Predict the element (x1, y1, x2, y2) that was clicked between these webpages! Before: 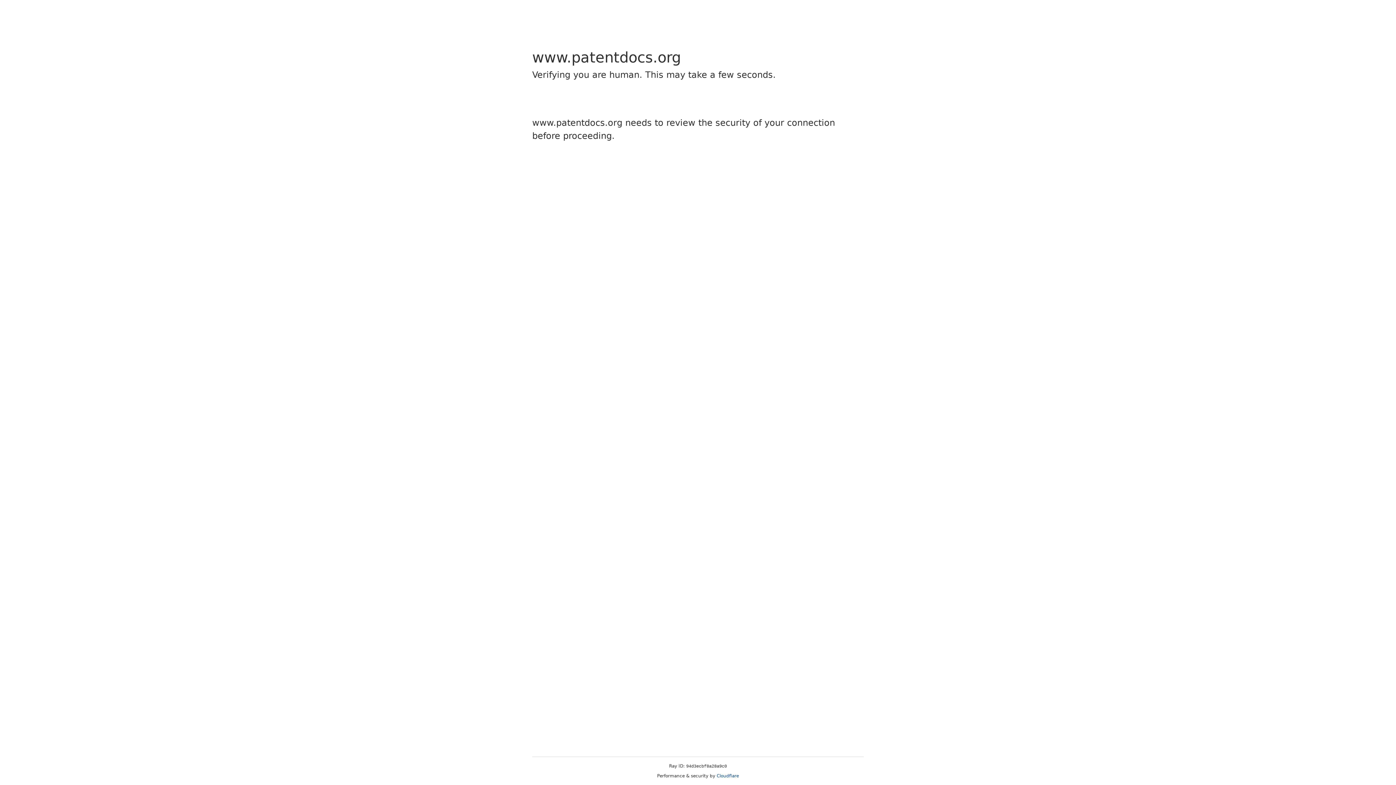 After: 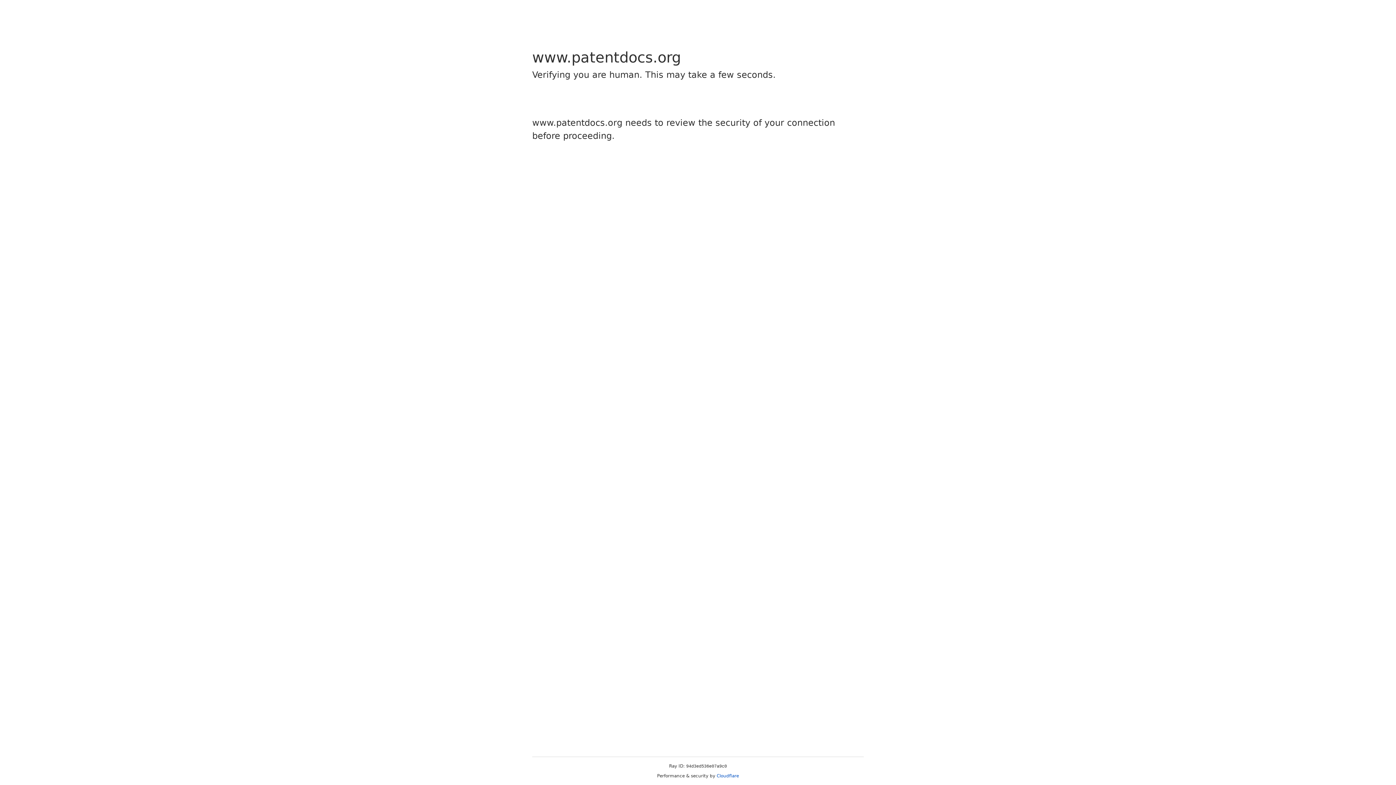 Action: bbox: (716, 773, 739, 778) label: Cloudflare